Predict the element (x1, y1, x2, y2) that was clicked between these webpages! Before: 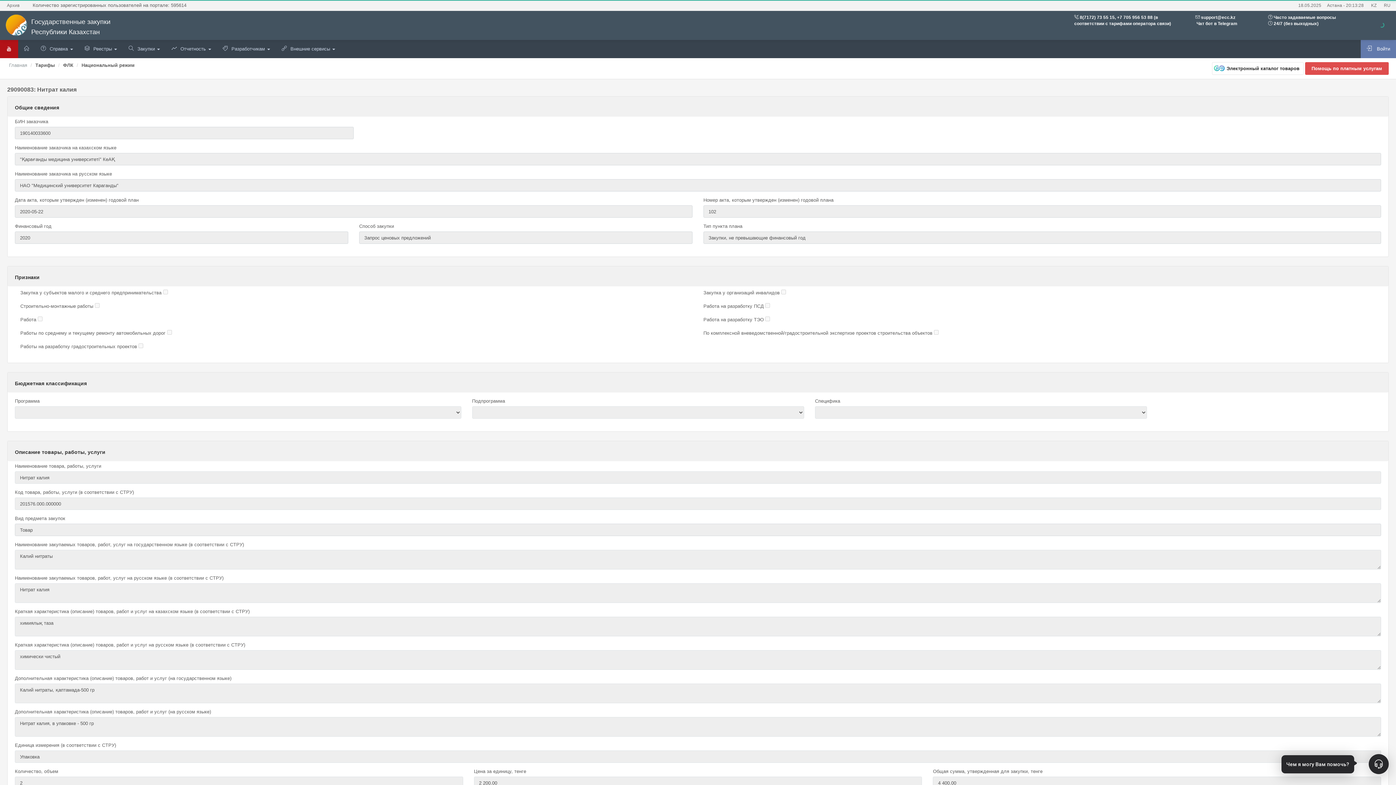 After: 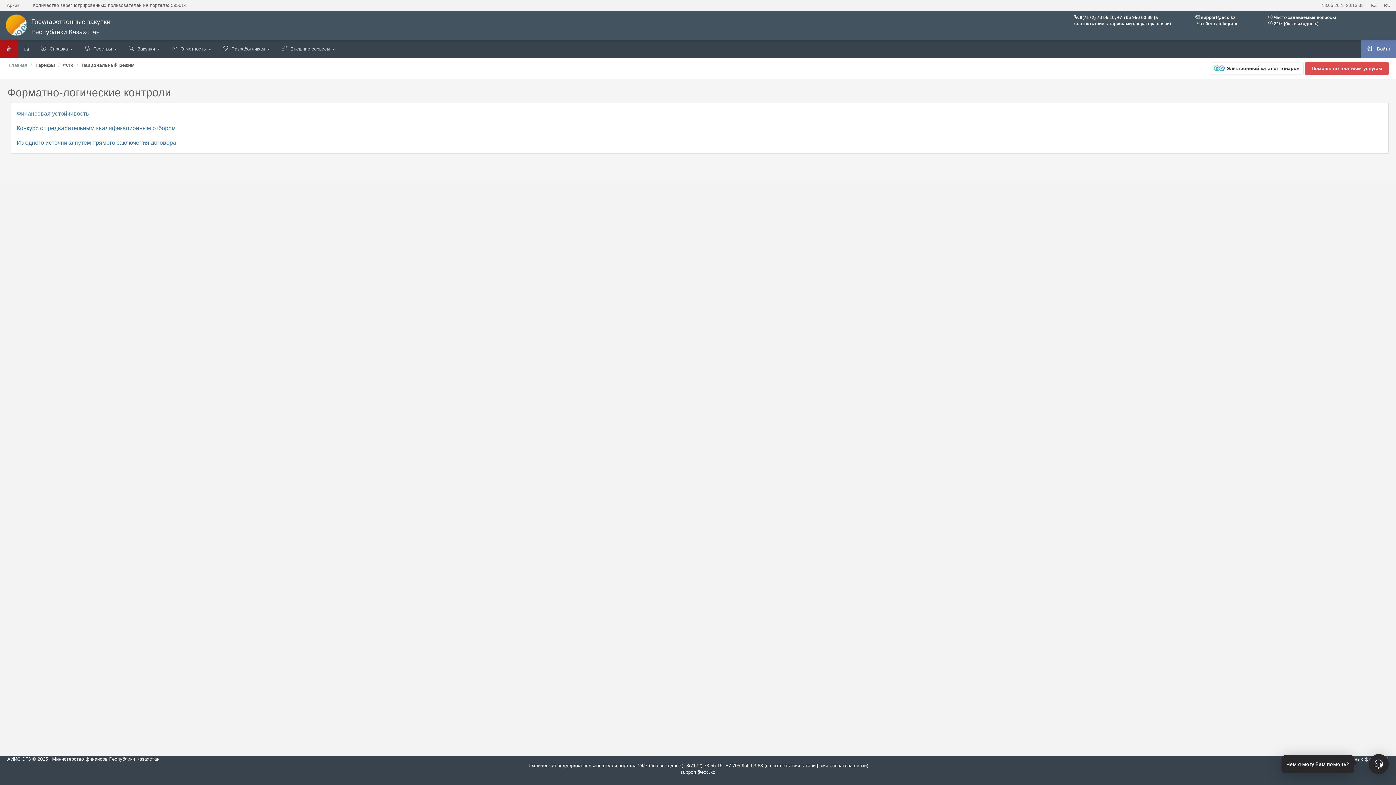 Action: label: ФЛК bbox: (63, 62, 73, 68)